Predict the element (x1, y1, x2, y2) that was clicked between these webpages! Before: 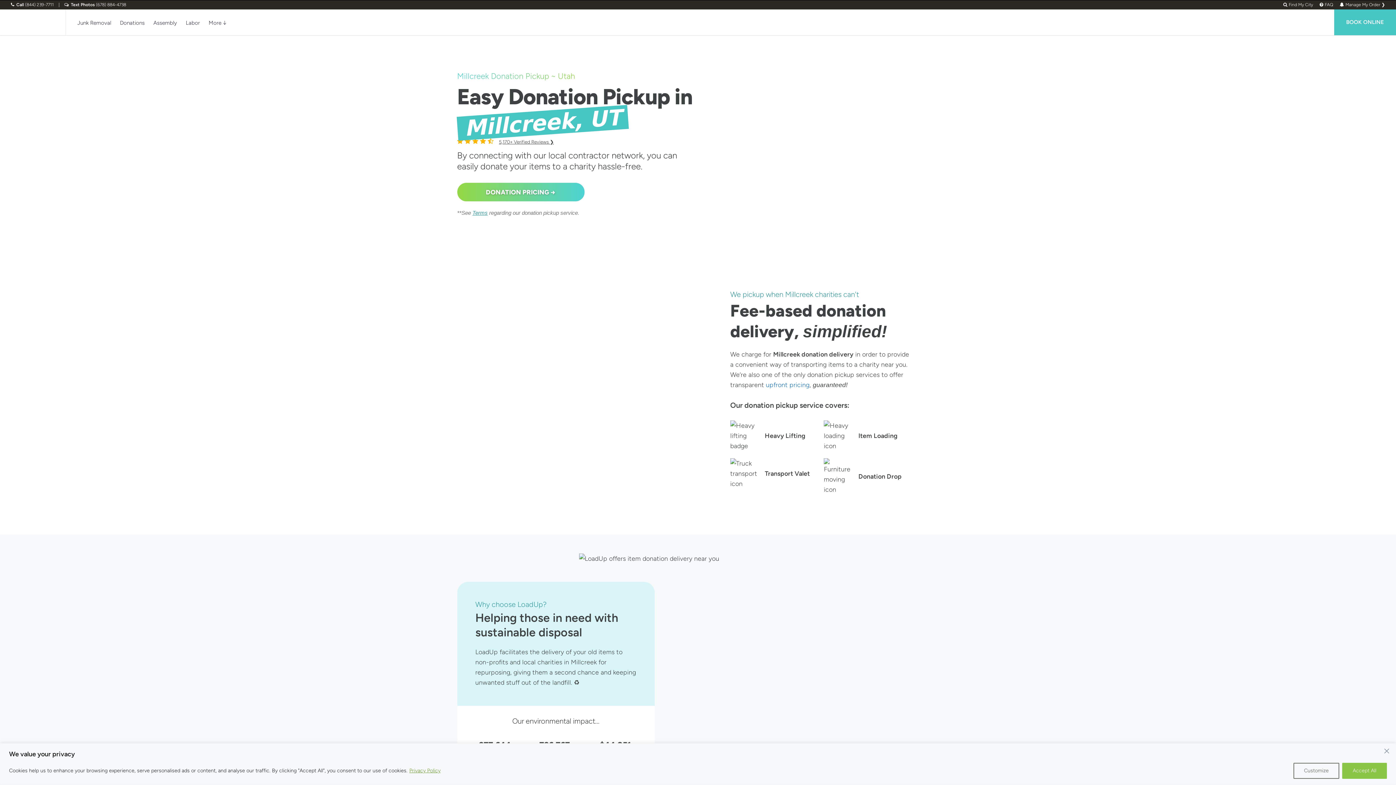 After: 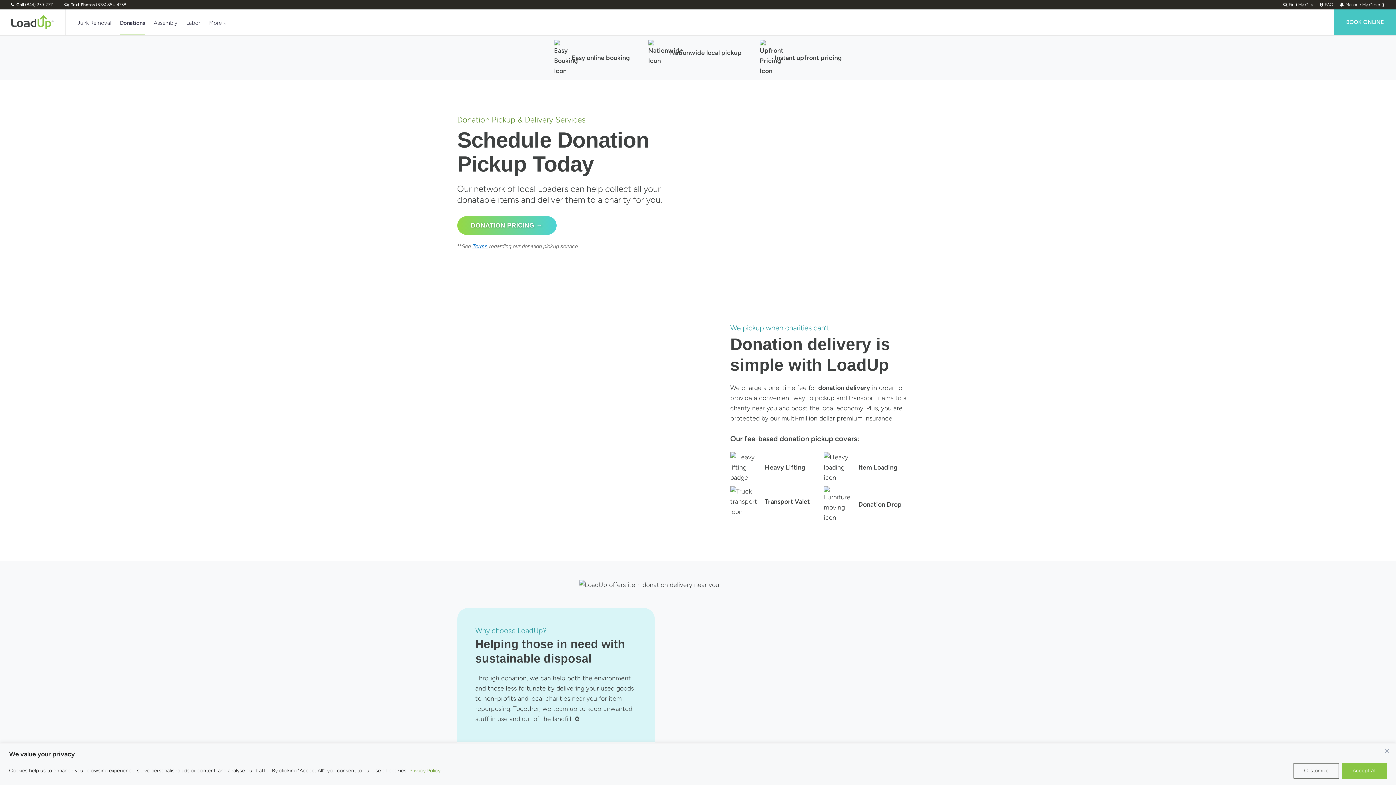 Action: bbox: (120, 18, 144, 35) label: Donations